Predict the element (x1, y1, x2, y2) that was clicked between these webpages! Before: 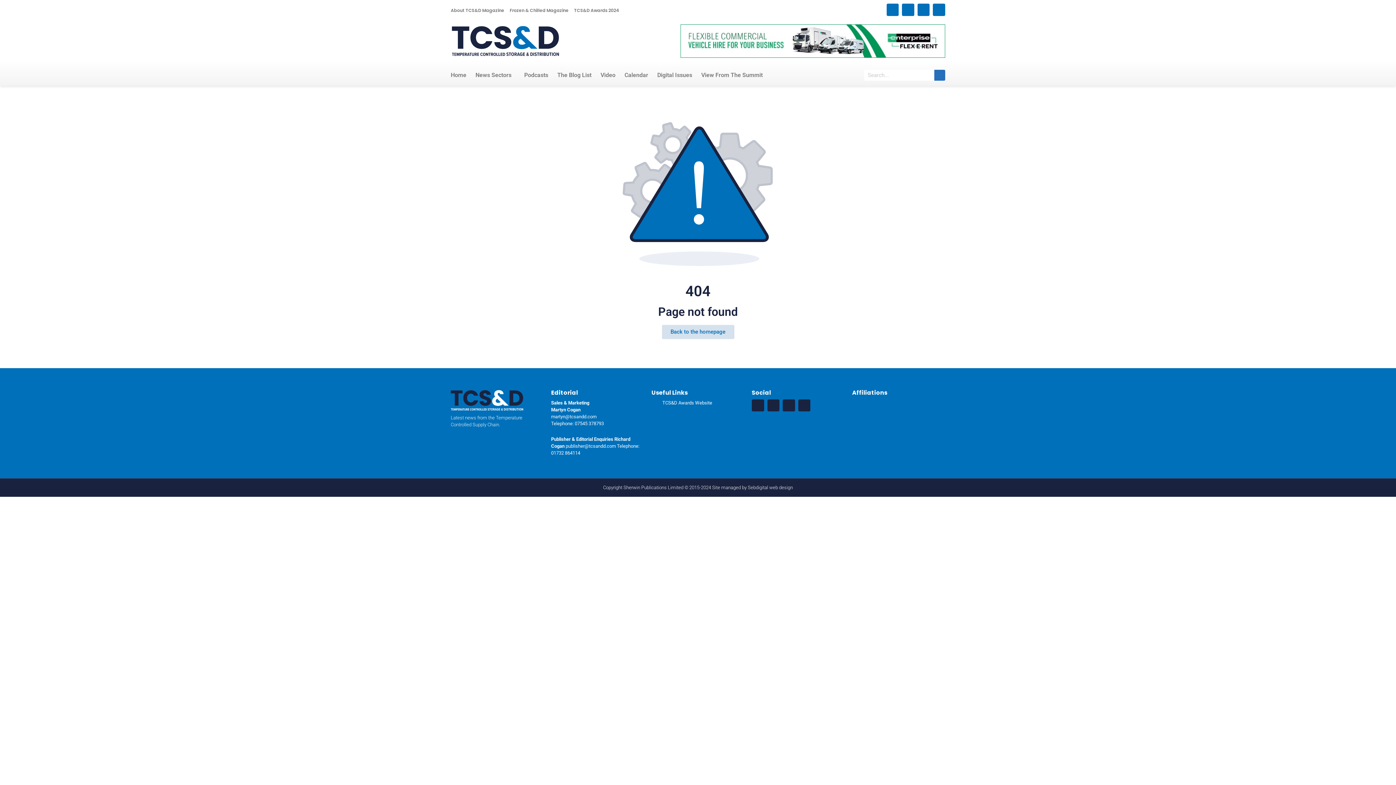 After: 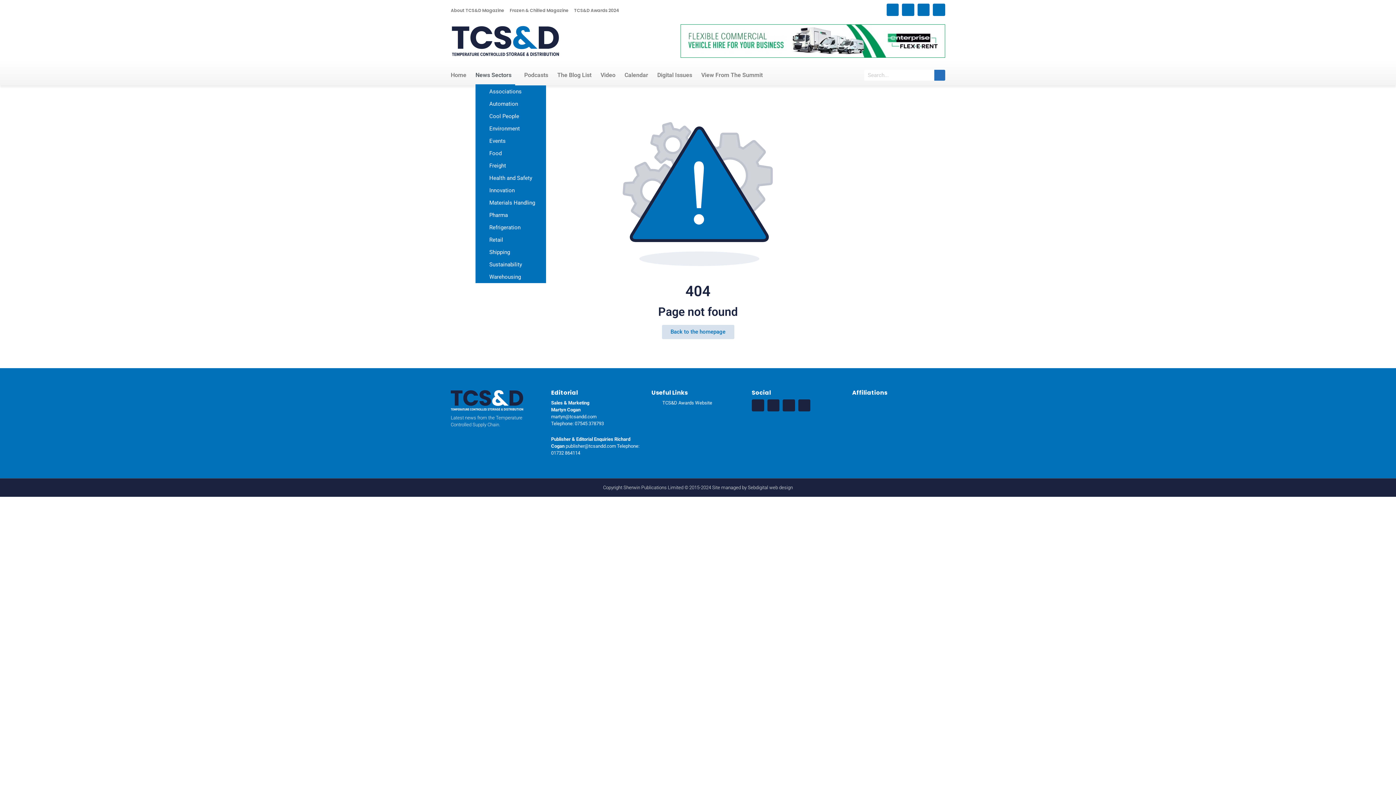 Action: bbox: (475, 65, 515, 85) label: News Sectors